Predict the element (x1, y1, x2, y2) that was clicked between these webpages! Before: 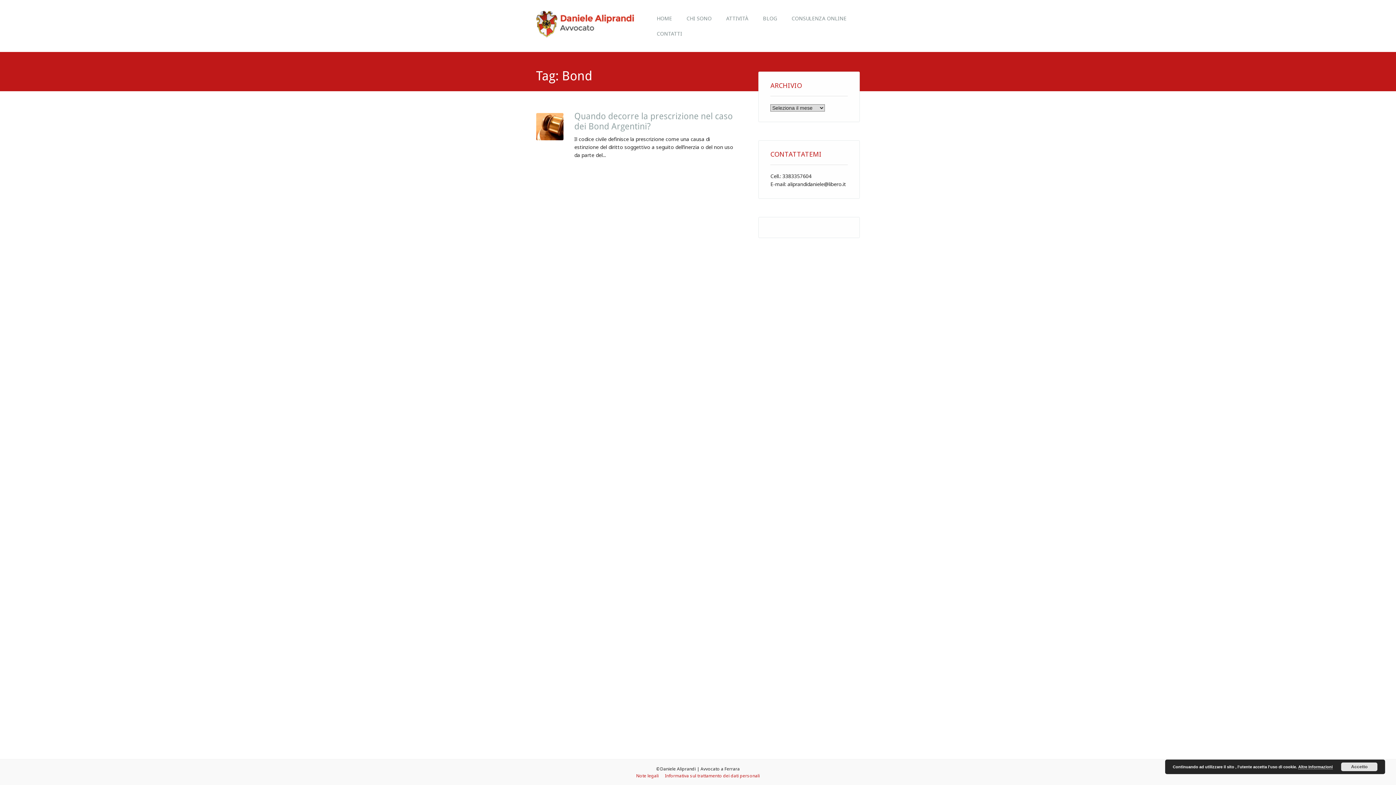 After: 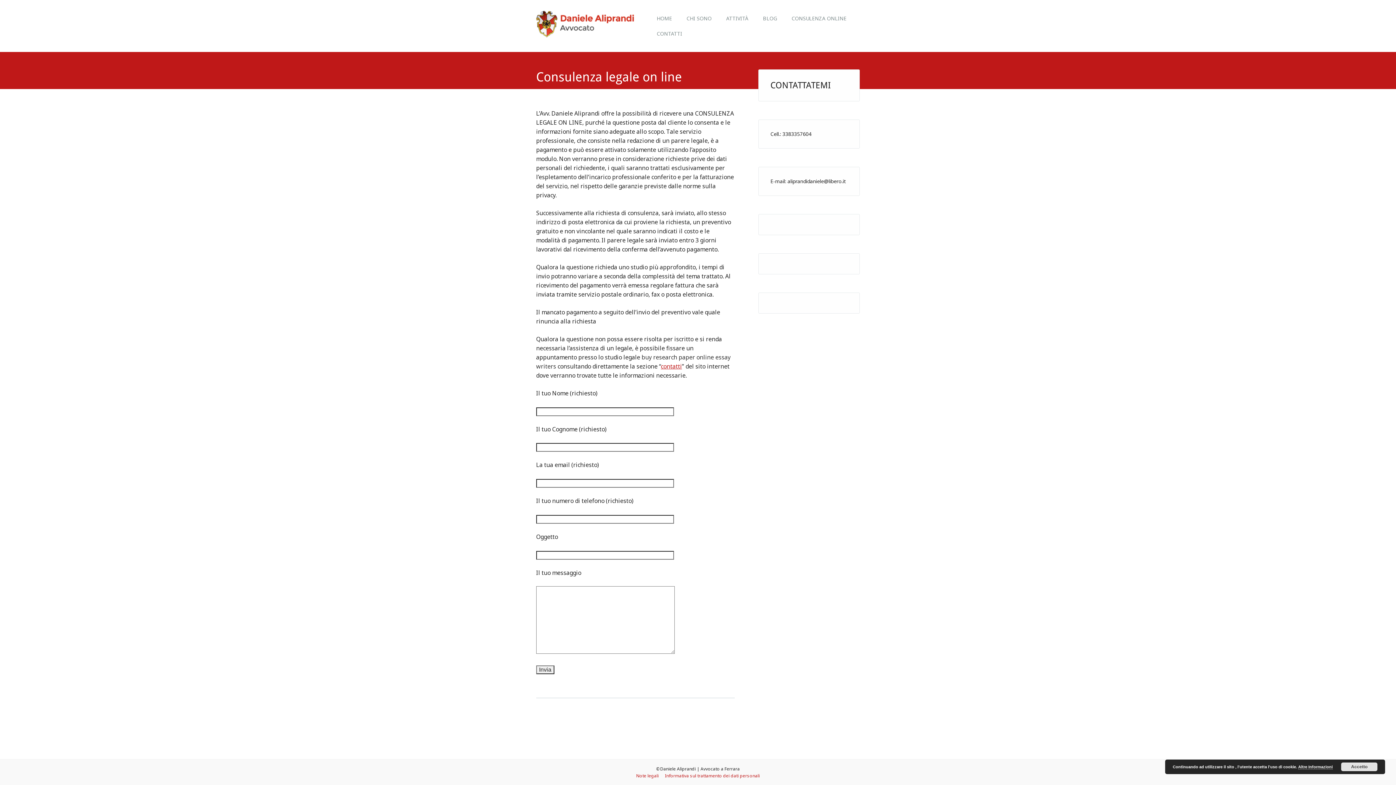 Action: bbox: (784, 10, 853, 26) label: CONSULENZA ONLINE